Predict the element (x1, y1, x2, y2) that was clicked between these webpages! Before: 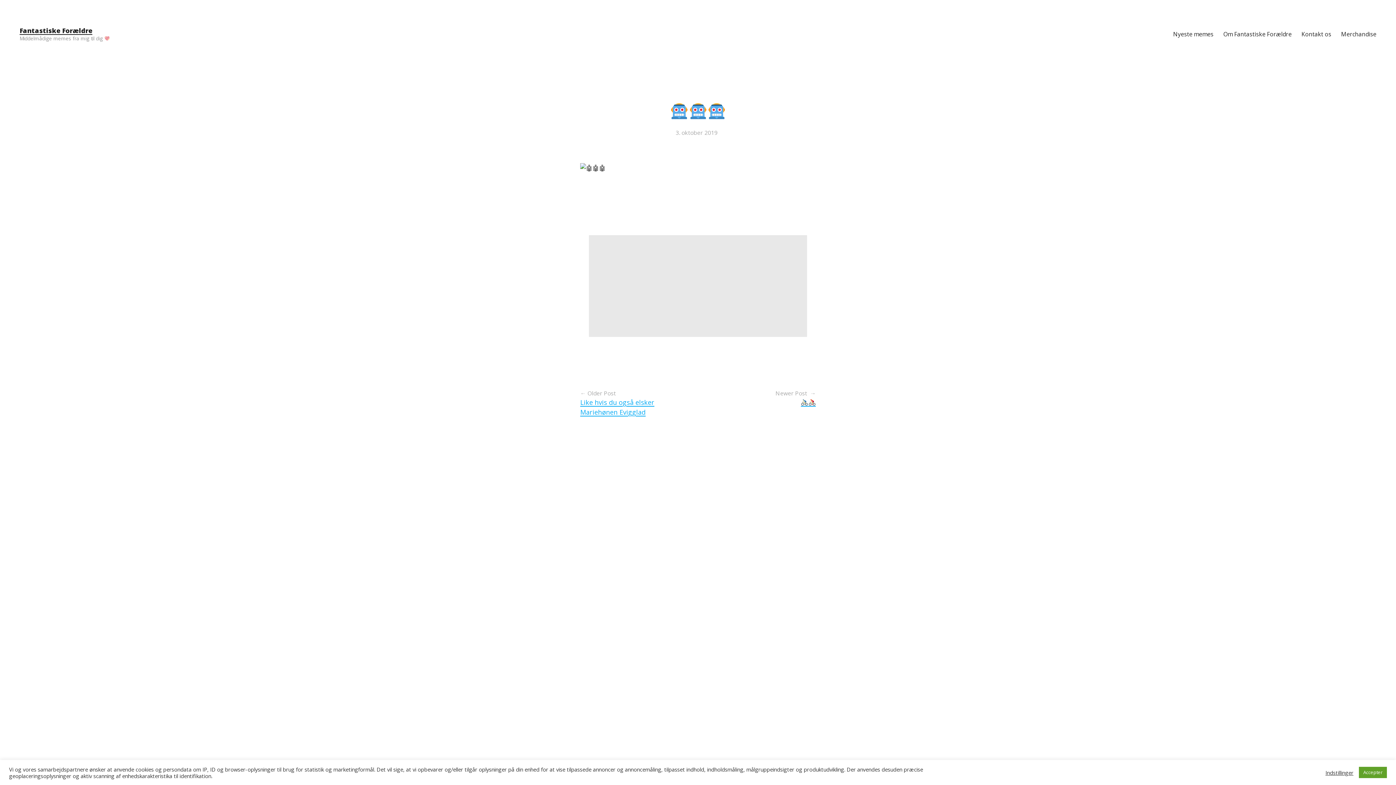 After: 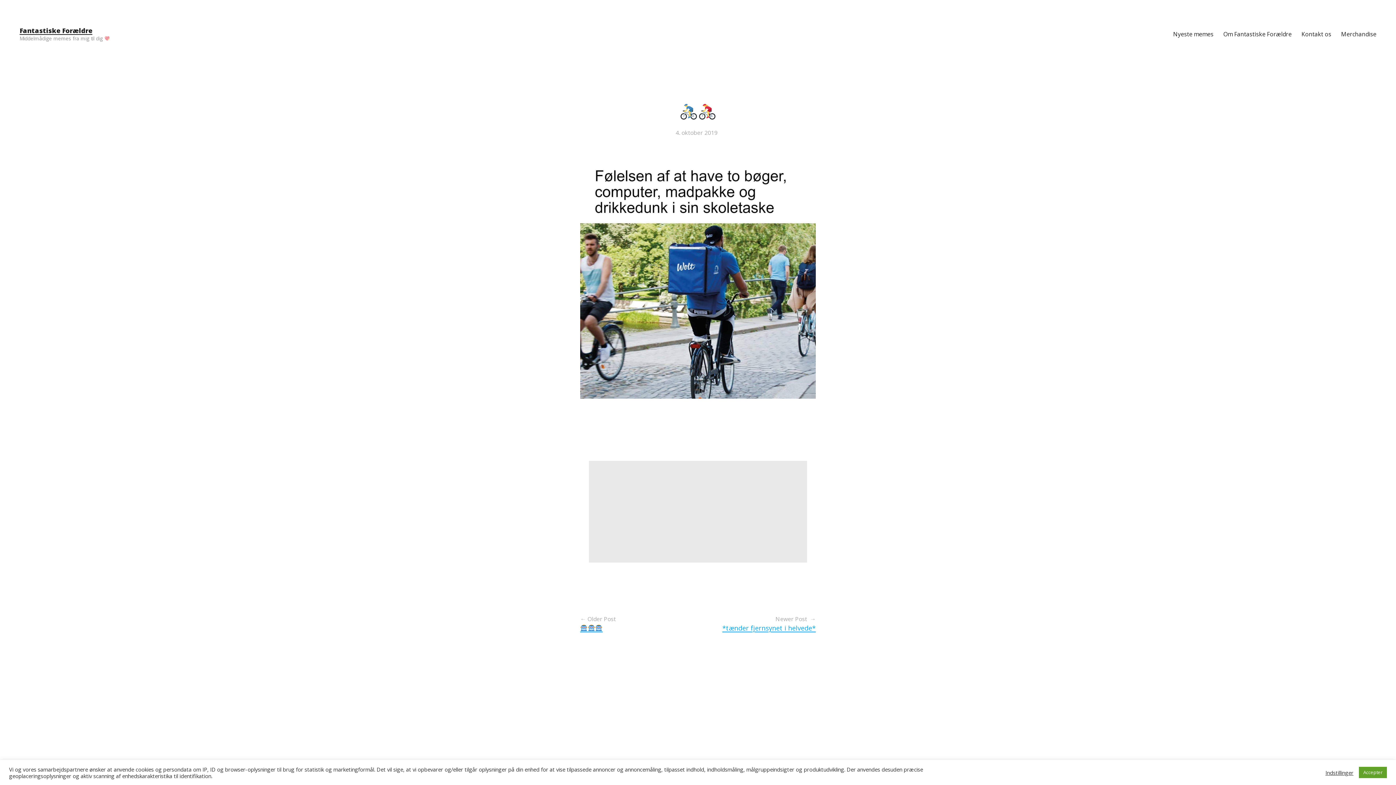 Action: bbox: (801, 398, 816, 406)